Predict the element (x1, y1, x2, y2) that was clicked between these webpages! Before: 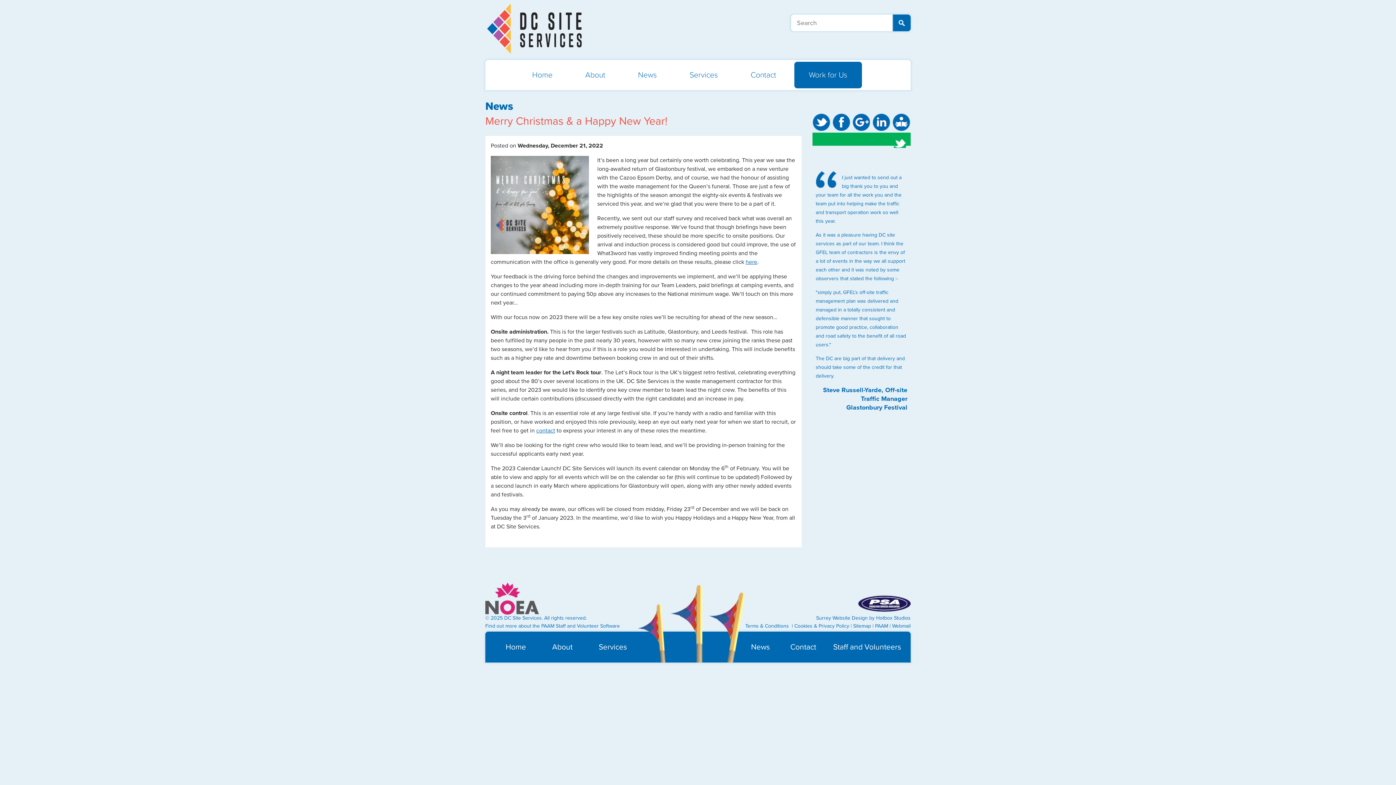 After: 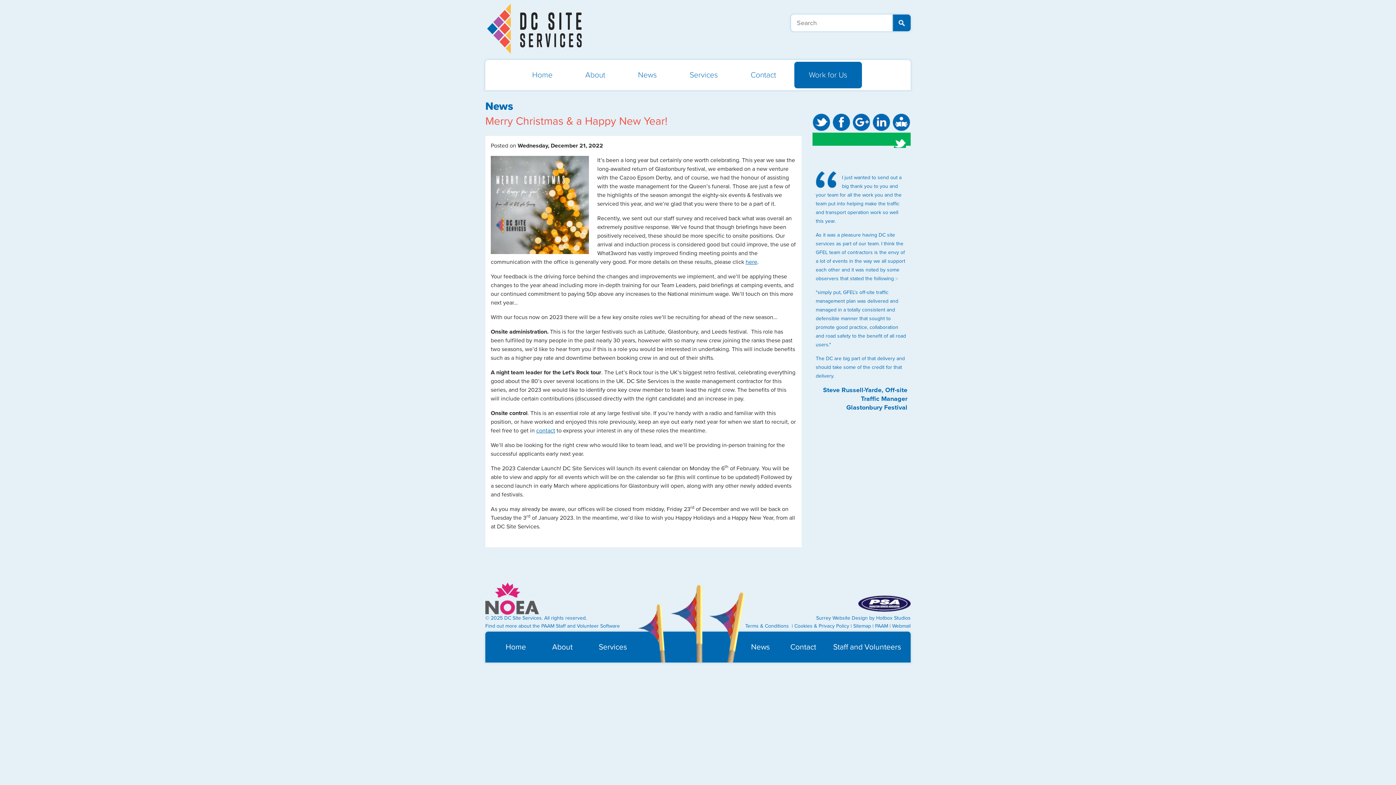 Action: label: contact bbox: (536, 427, 555, 434)